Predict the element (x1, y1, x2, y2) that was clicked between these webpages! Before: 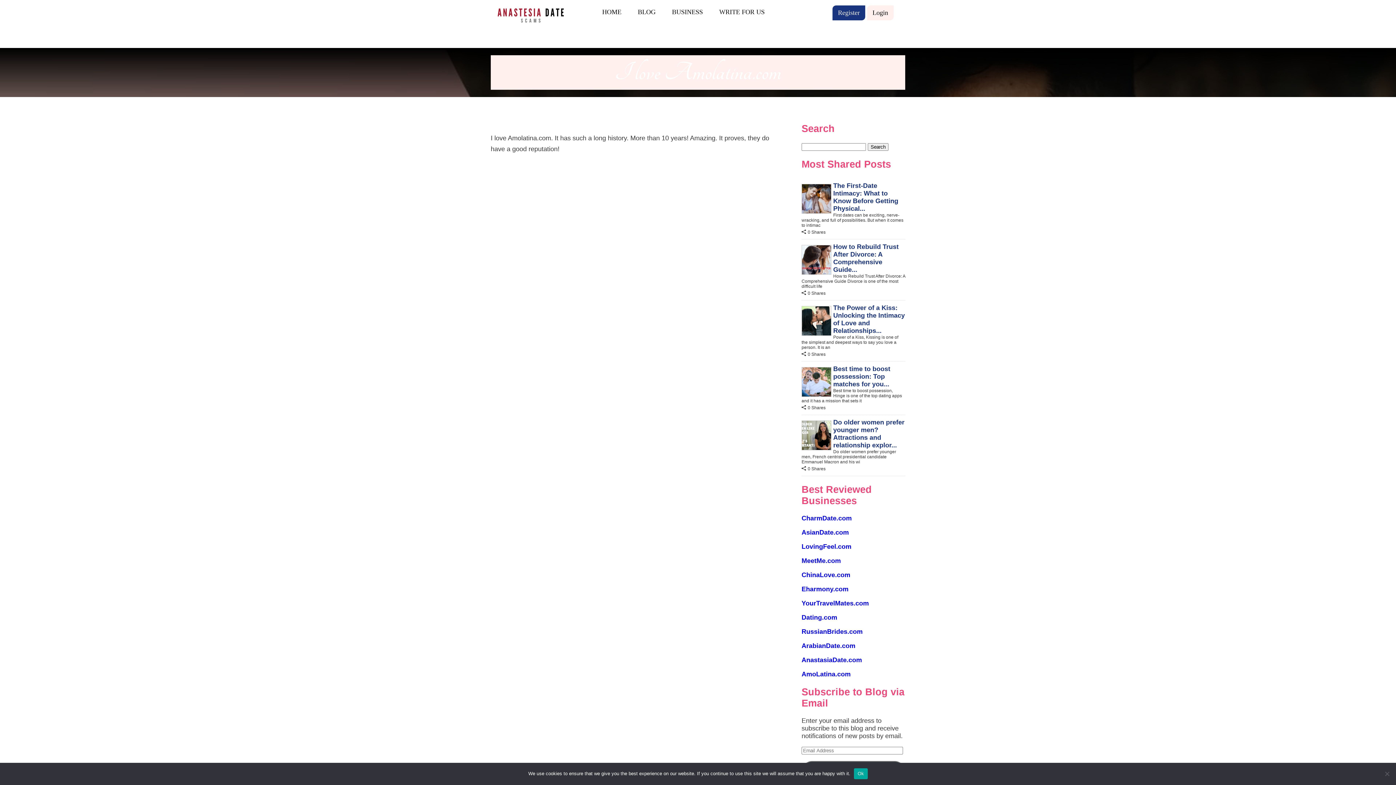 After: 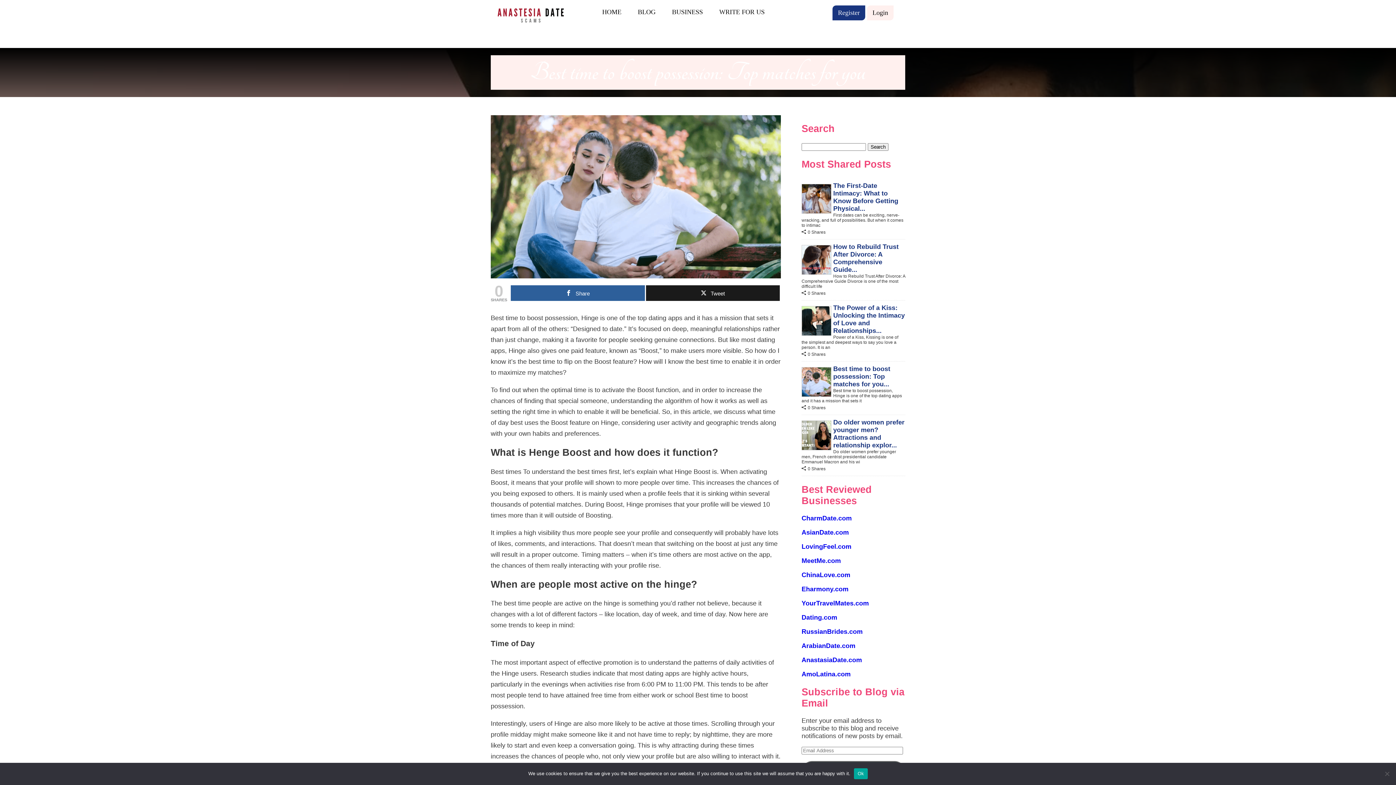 Action: label:   bbox: (802, 367, 831, 396)